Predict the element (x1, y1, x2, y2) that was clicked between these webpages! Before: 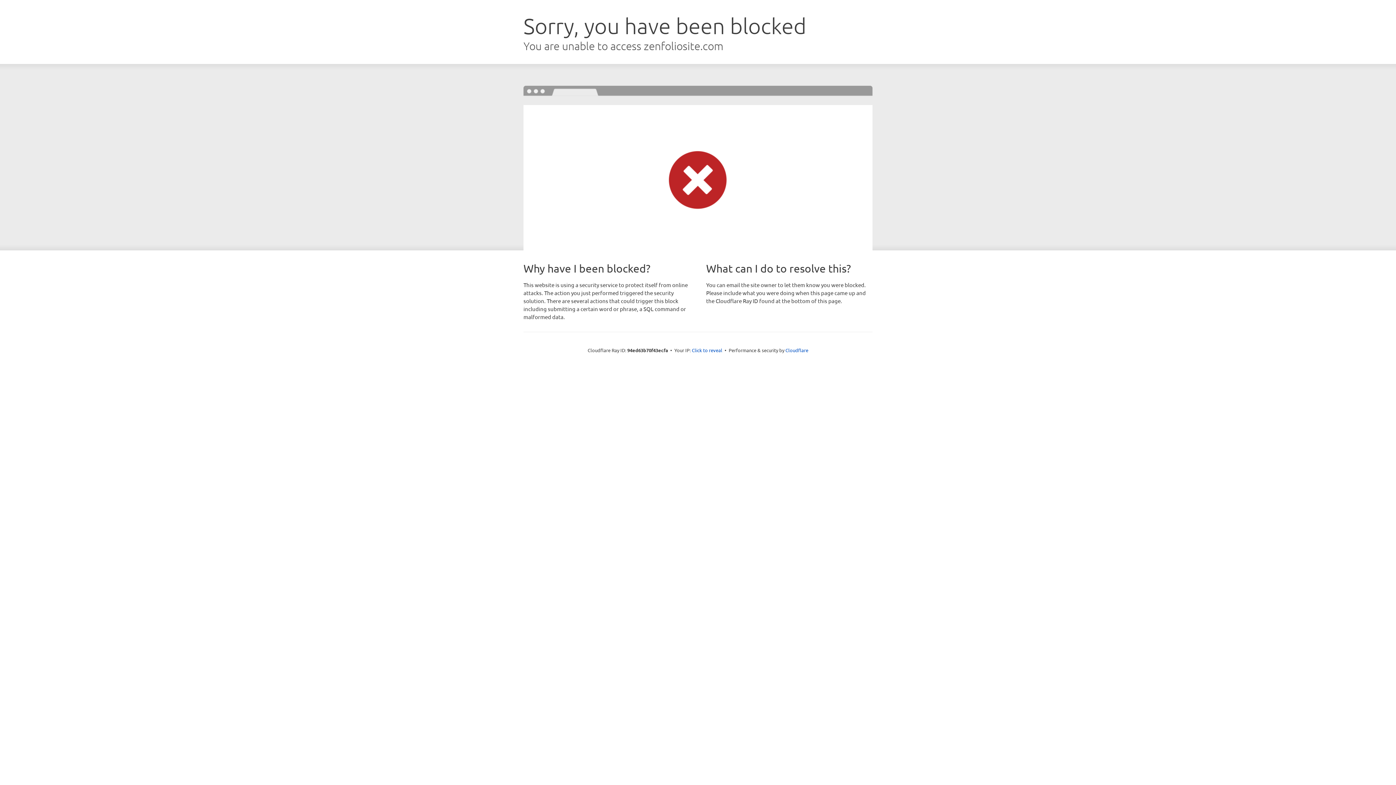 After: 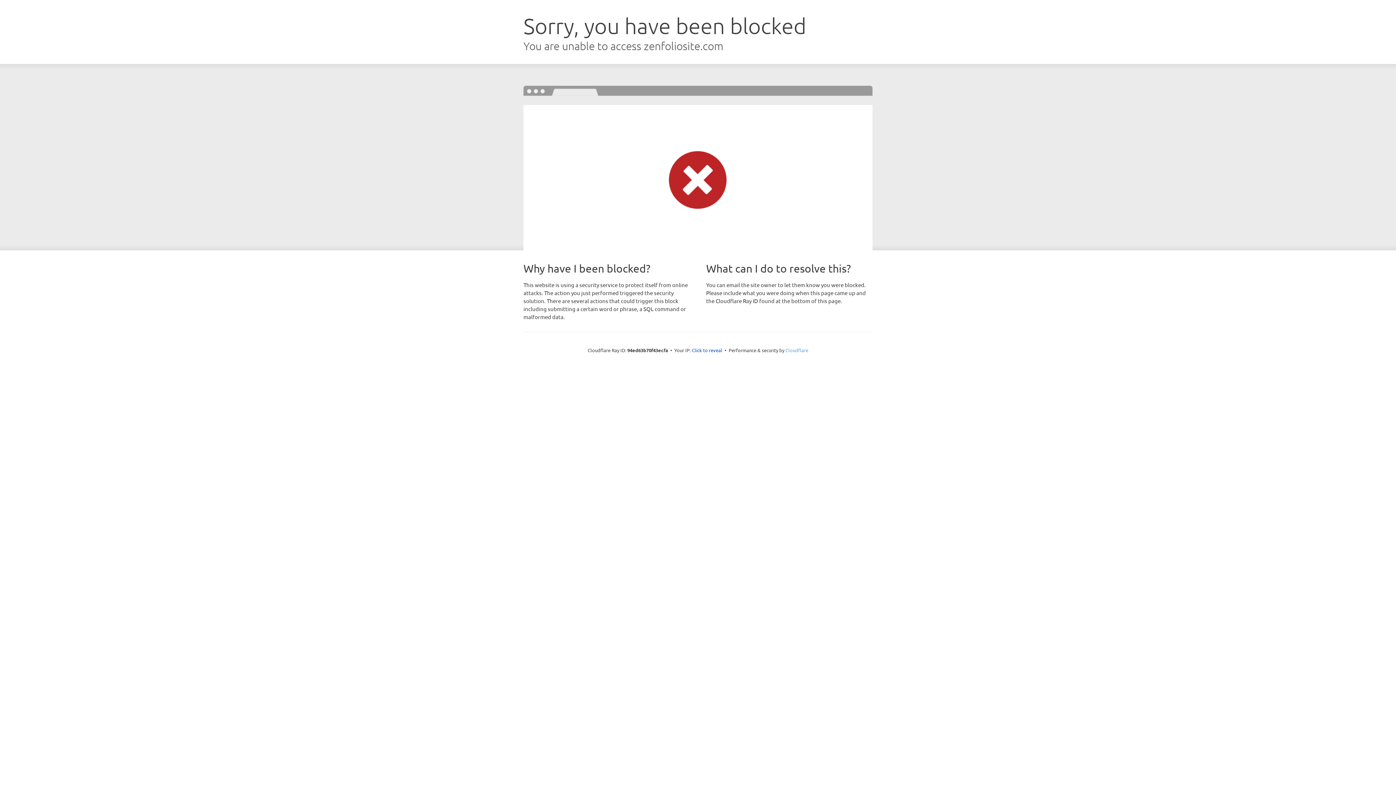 Action: label: Cloudflare bbox: (785, 347, 808, 353)